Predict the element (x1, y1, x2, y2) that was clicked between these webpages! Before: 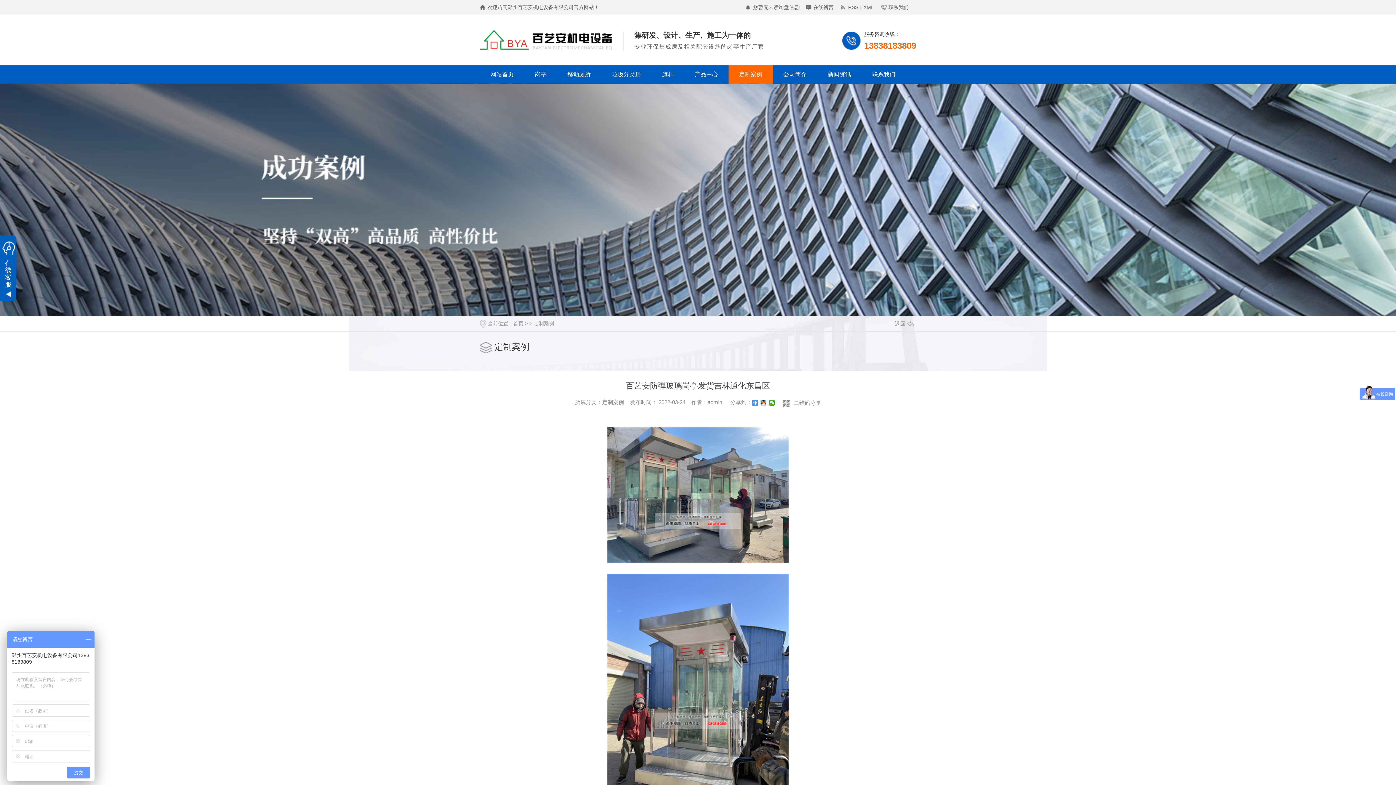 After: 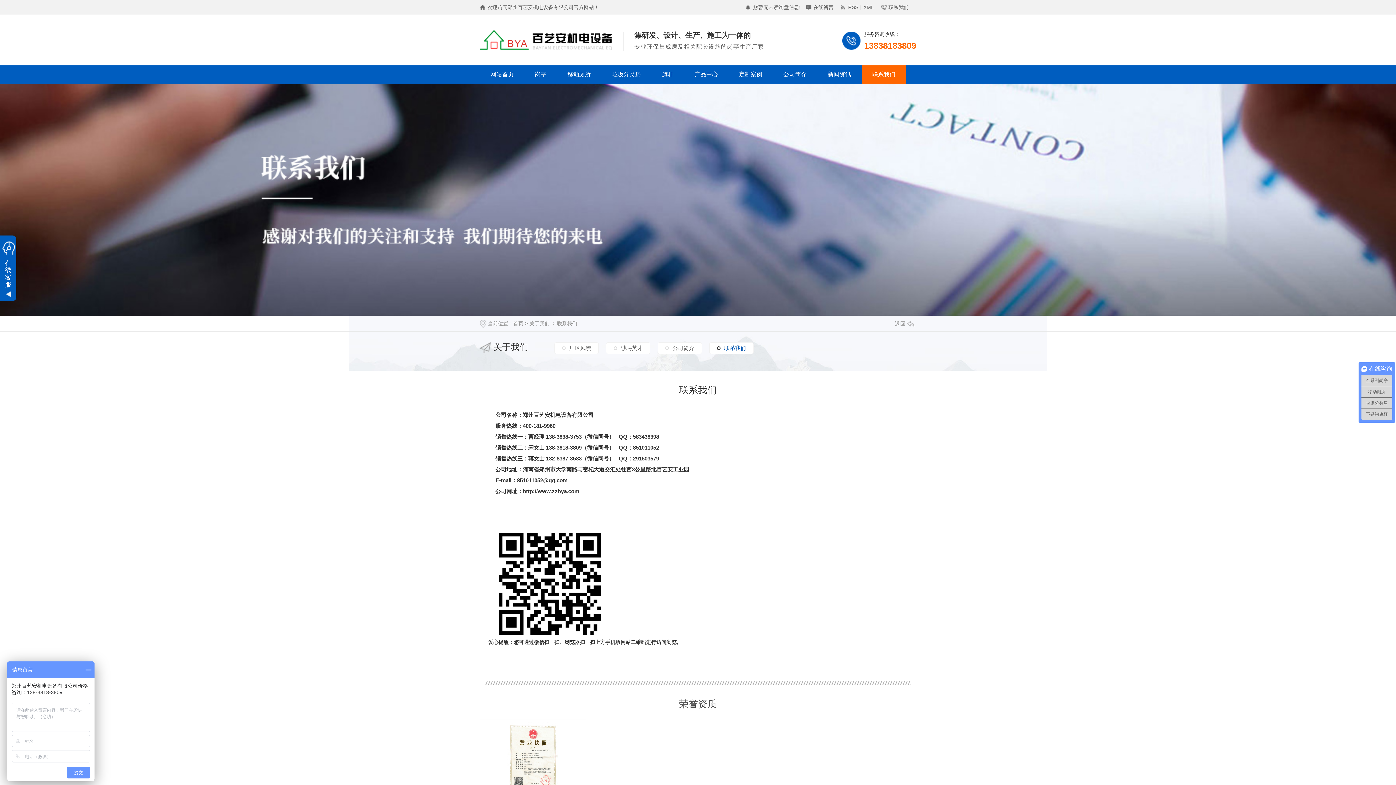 Action: bbox: (861, 65, 906, 83) label: 联系我们